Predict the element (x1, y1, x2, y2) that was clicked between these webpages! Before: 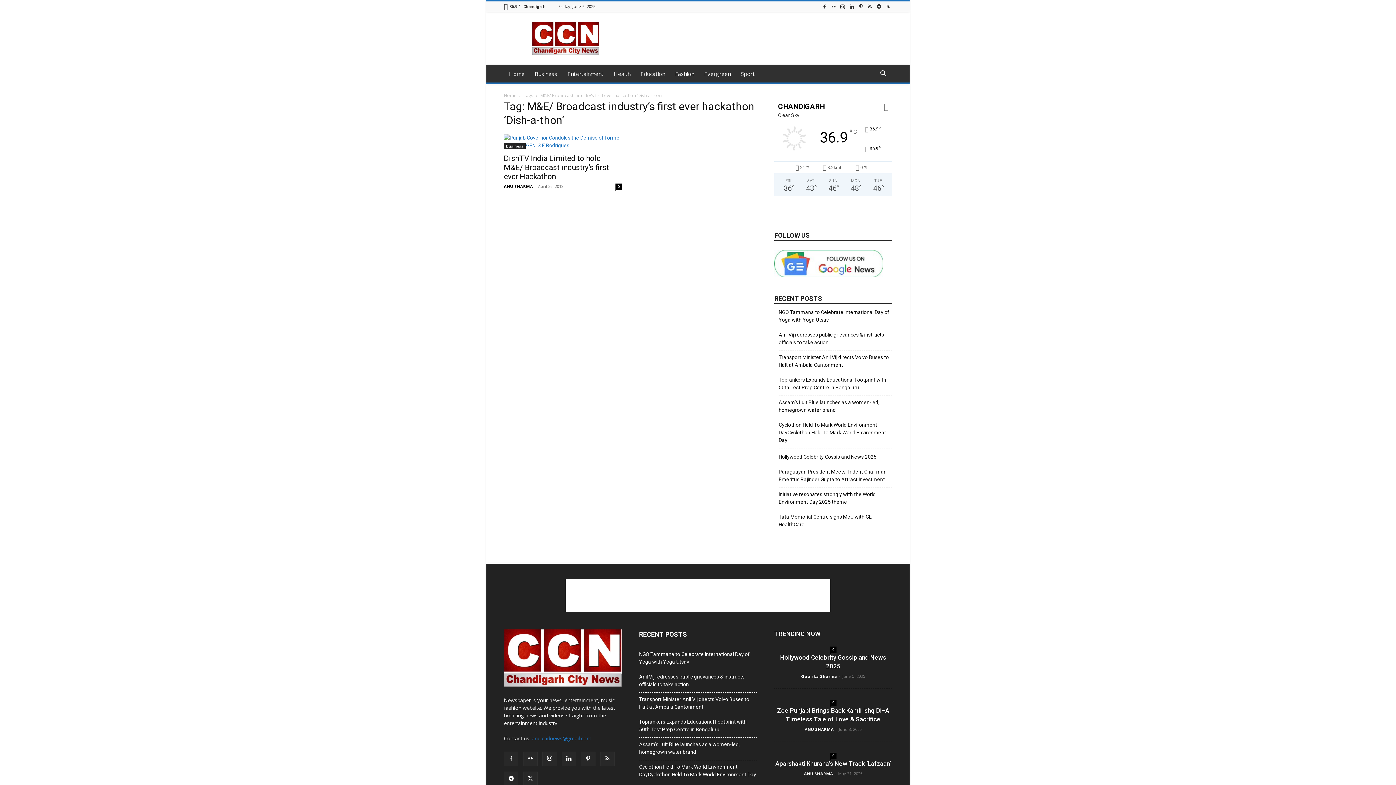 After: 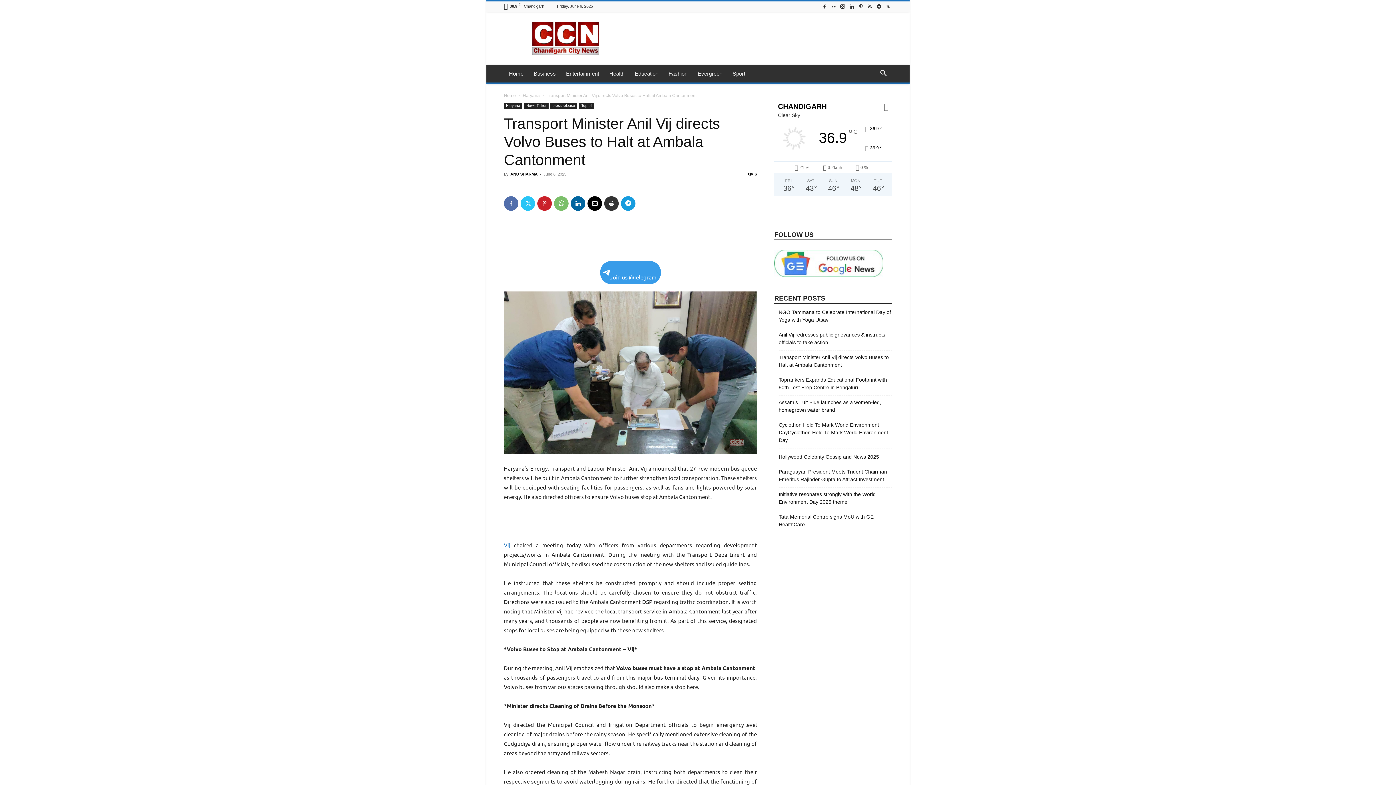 Action: label: Transport Minister Anil Vij directs Volvo Buses to Halt at Ambala Cantonment bbox: (639, 696, 757, 711)